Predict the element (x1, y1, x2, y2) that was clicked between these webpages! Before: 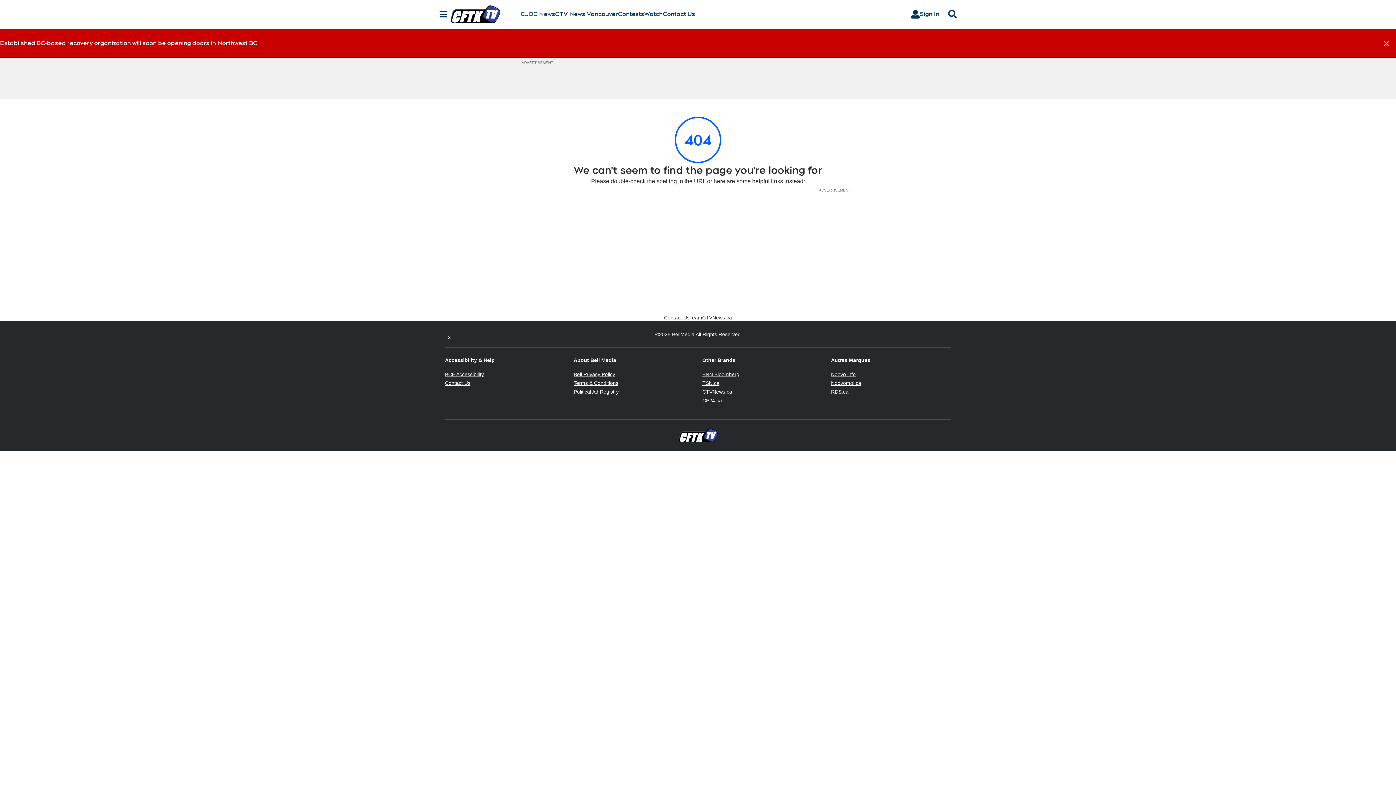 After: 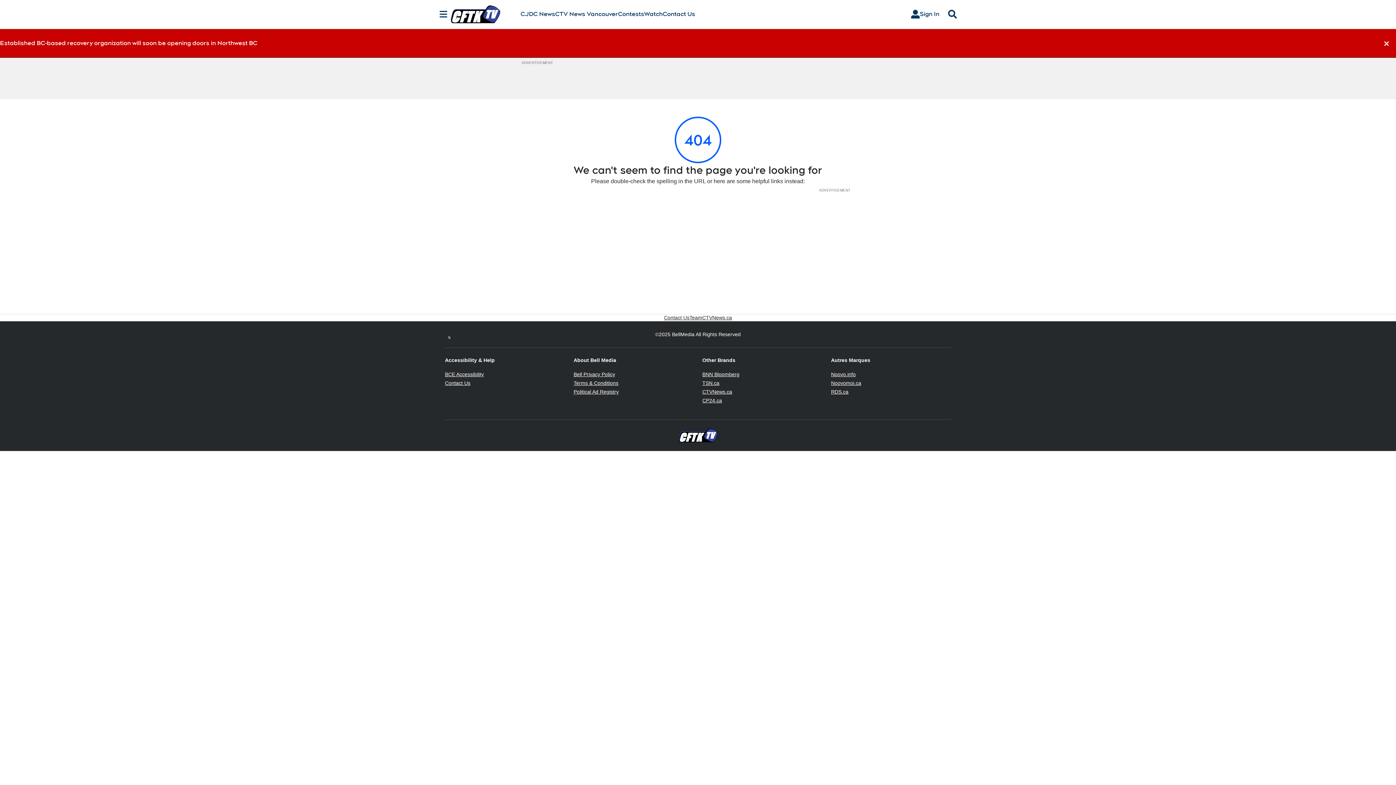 Action: bbox: (702, 397, 722, 403) label: CP24.ca
Opens in new window